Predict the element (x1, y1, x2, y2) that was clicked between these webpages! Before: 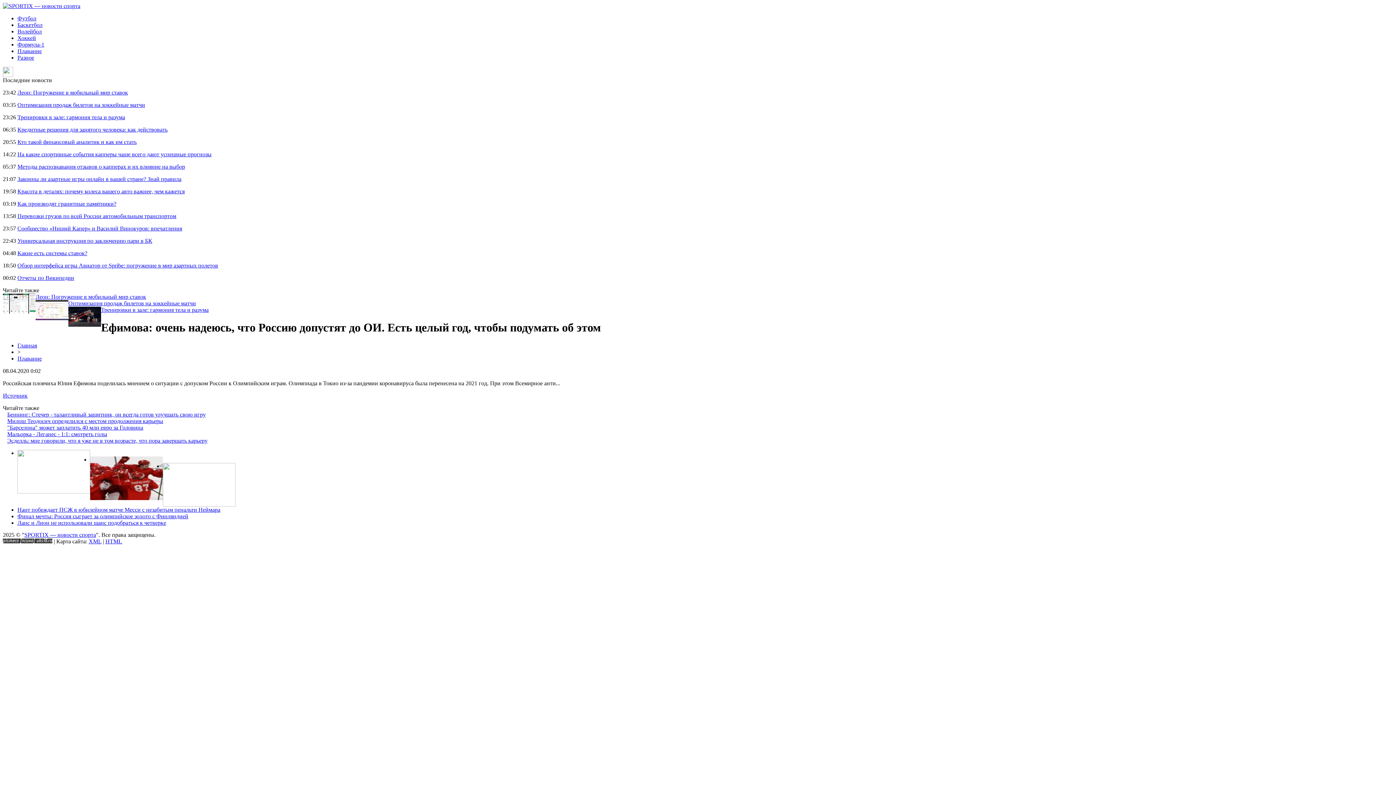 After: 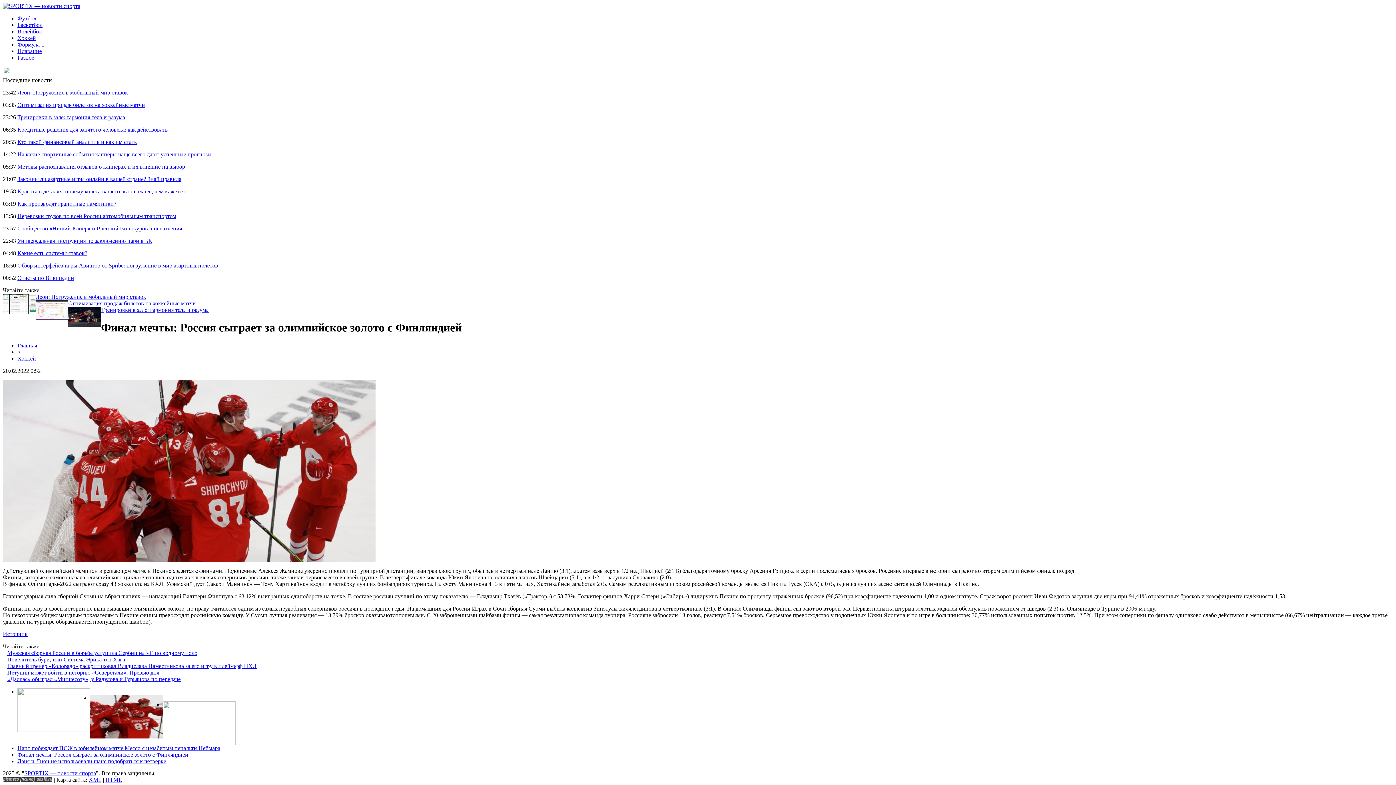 Action: label: Финал мечты: Россия сыграет за олимпийское золото с Финляндией bbox: (17, 513, 188, 519)